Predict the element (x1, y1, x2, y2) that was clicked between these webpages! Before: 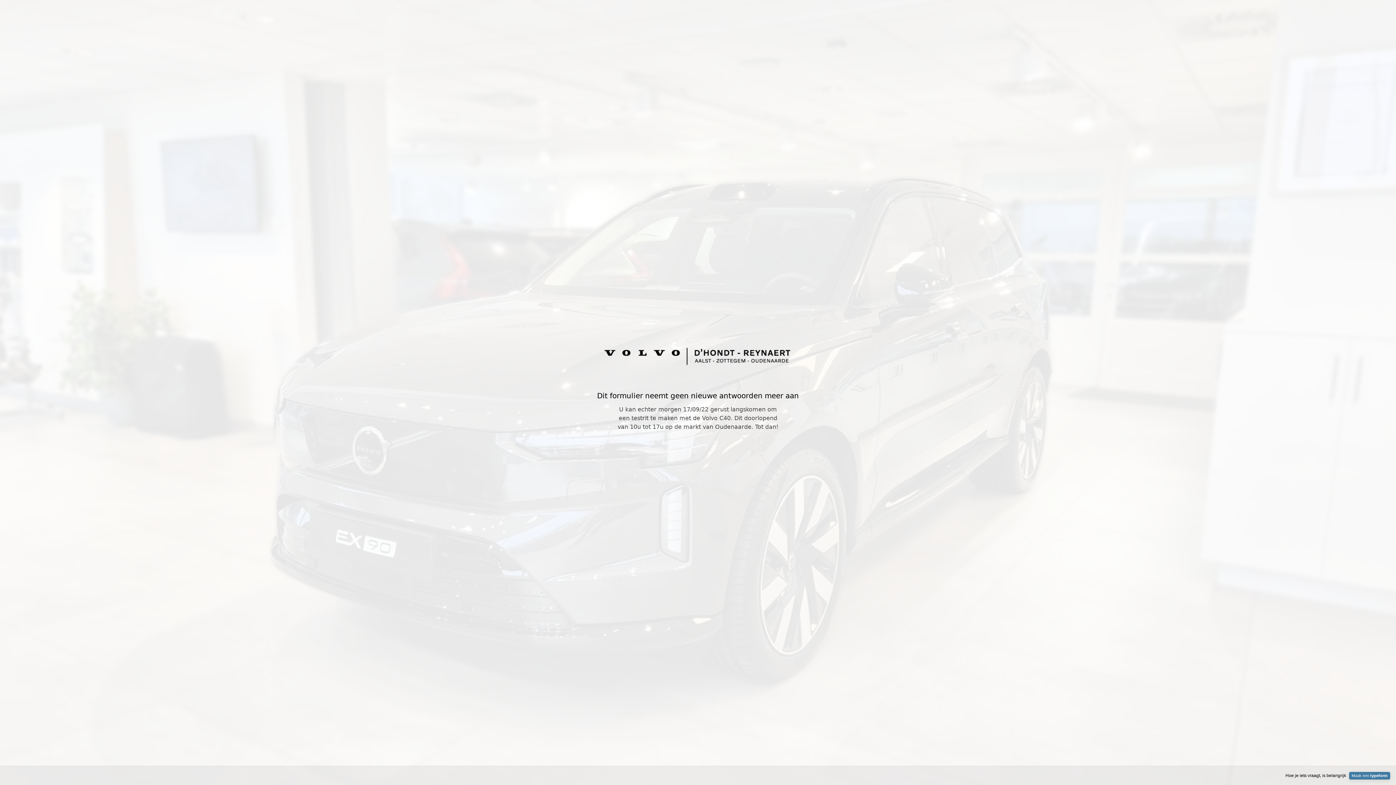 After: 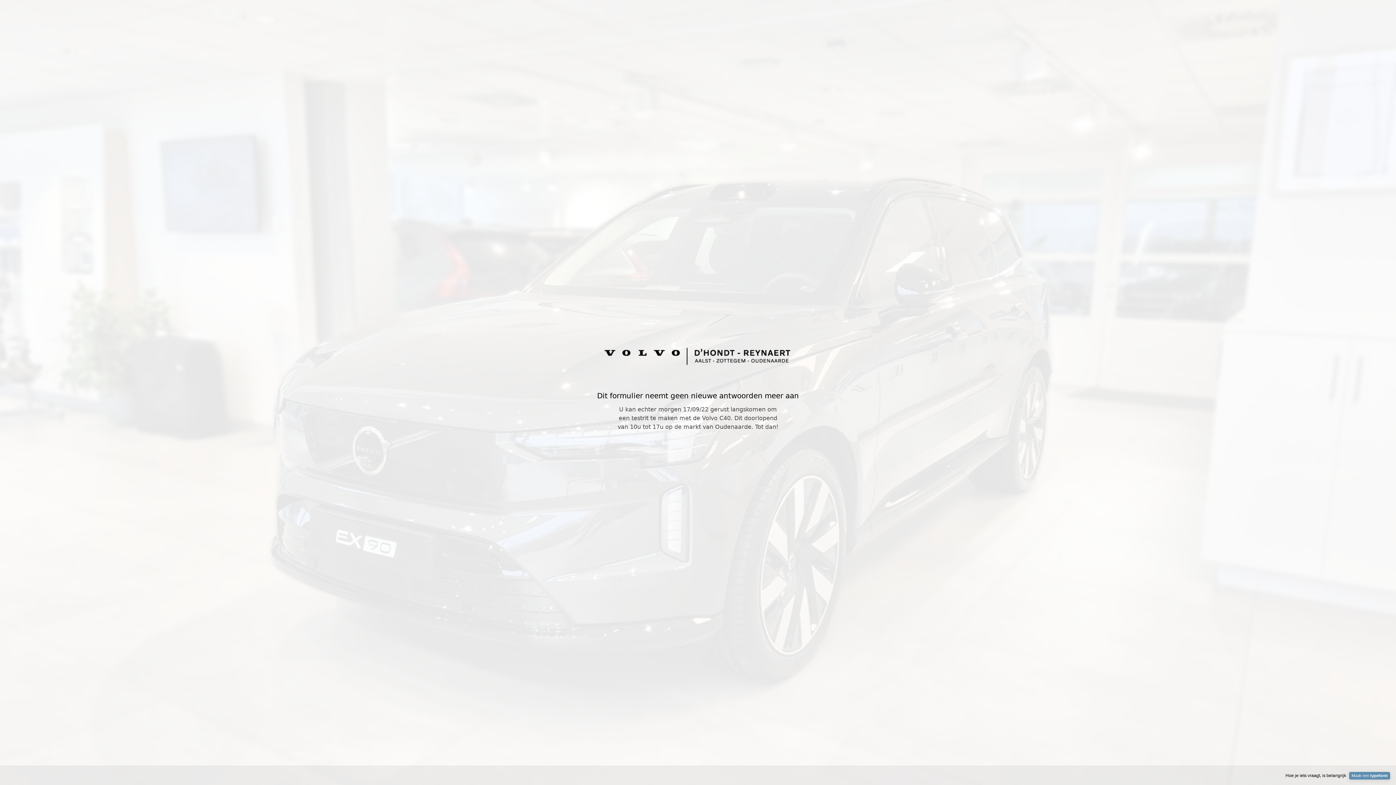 Action: bbox: (1349, 772, 1390, 779) label: Maak een typeform